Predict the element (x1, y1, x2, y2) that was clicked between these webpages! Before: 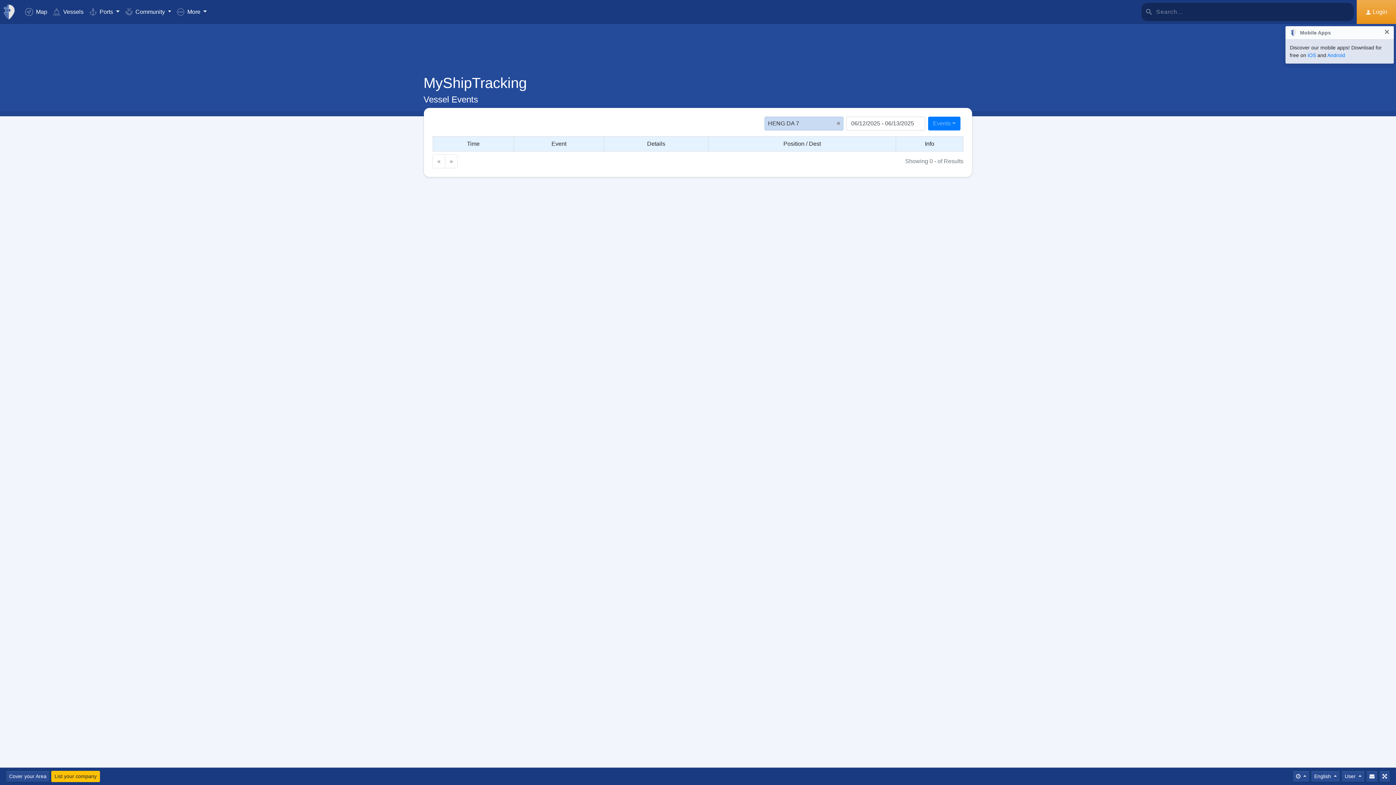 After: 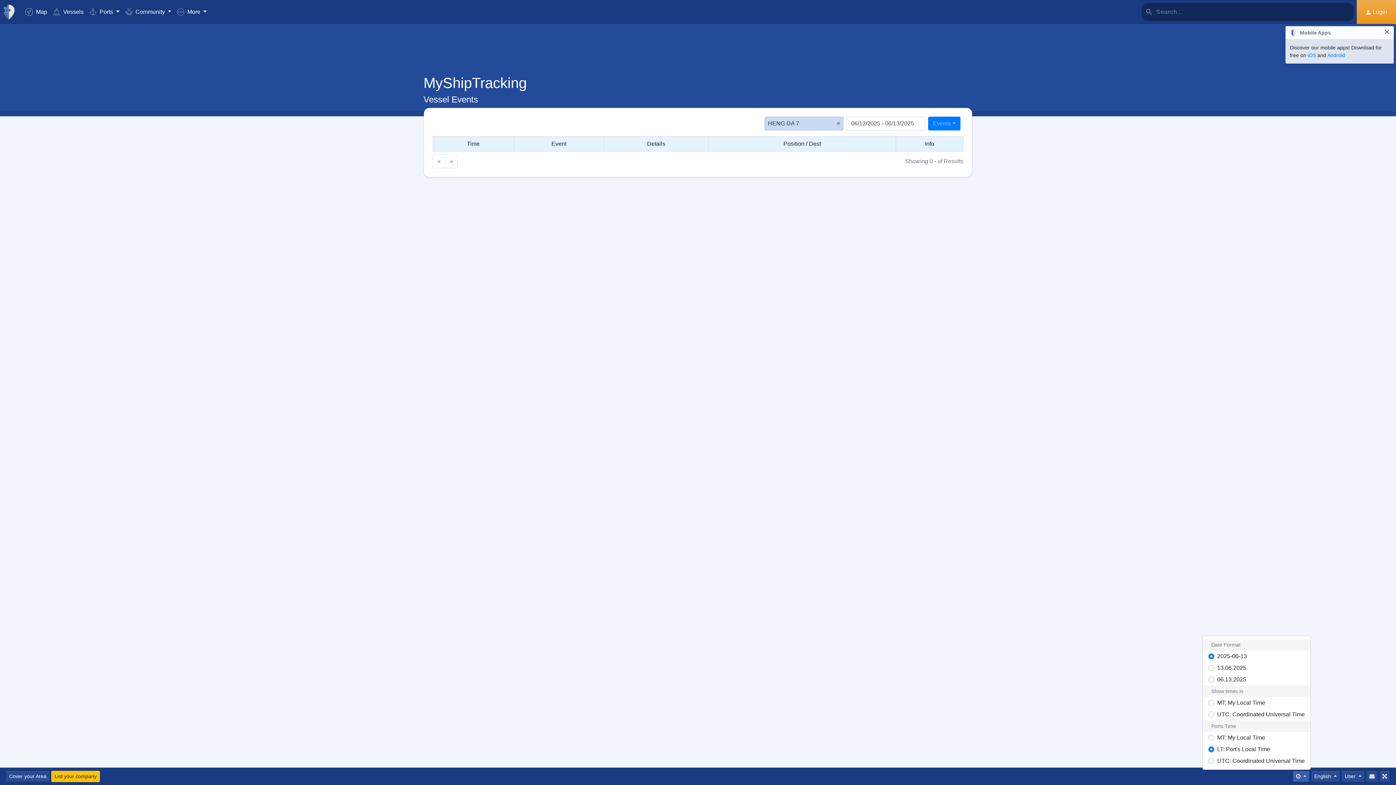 Action: bbox: (1293, 771, 1309, 782) label: Times